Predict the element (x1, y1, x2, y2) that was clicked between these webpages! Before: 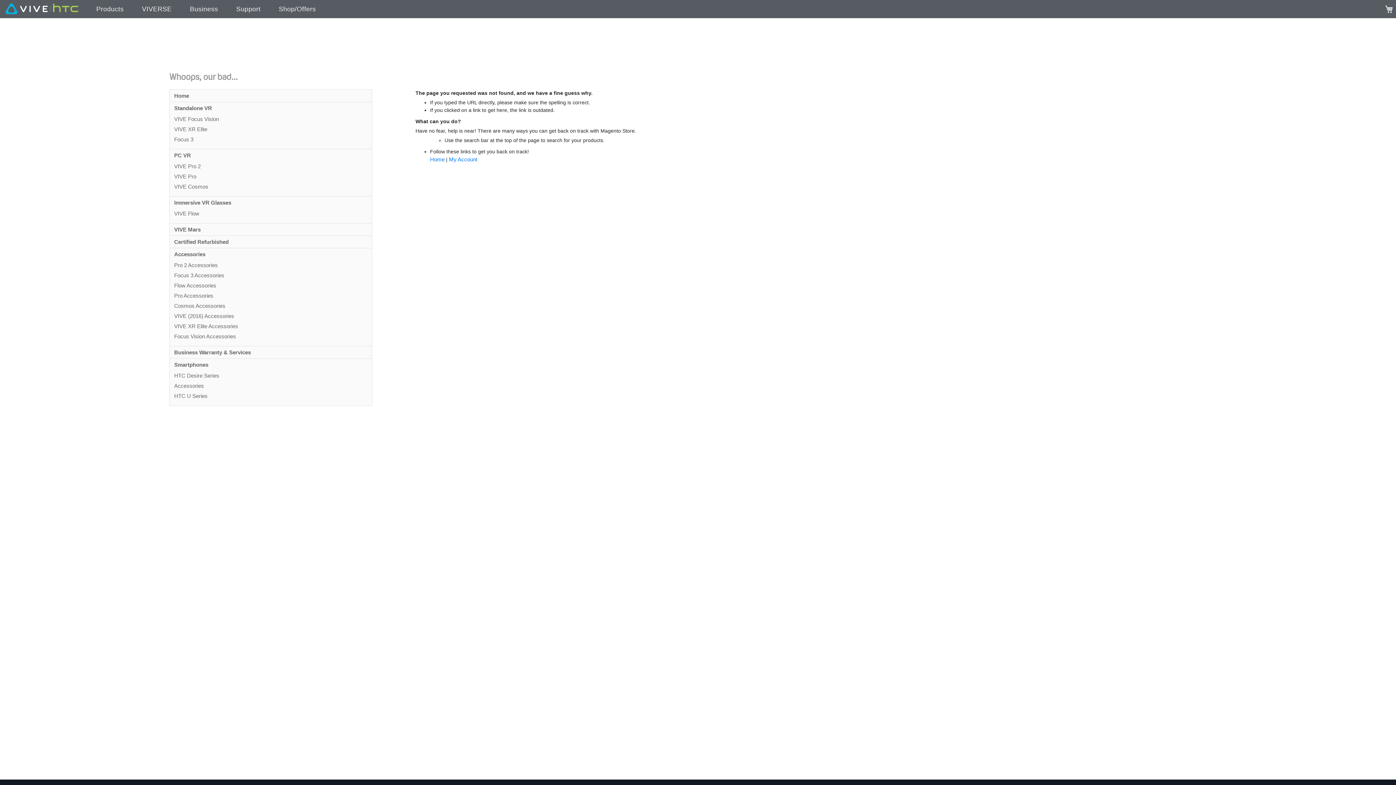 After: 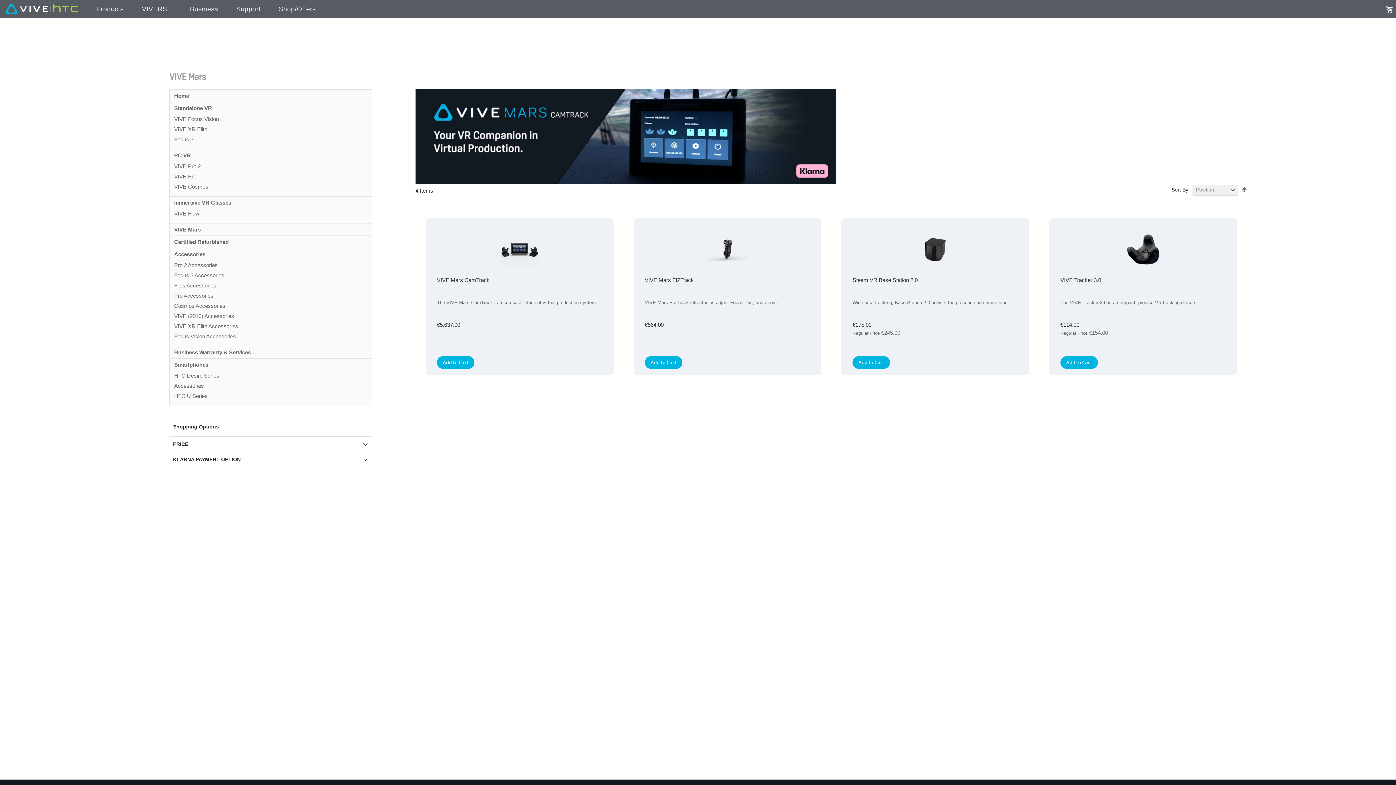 Action: bbox: (169, 223, 372, 235) label: VIVE Mars